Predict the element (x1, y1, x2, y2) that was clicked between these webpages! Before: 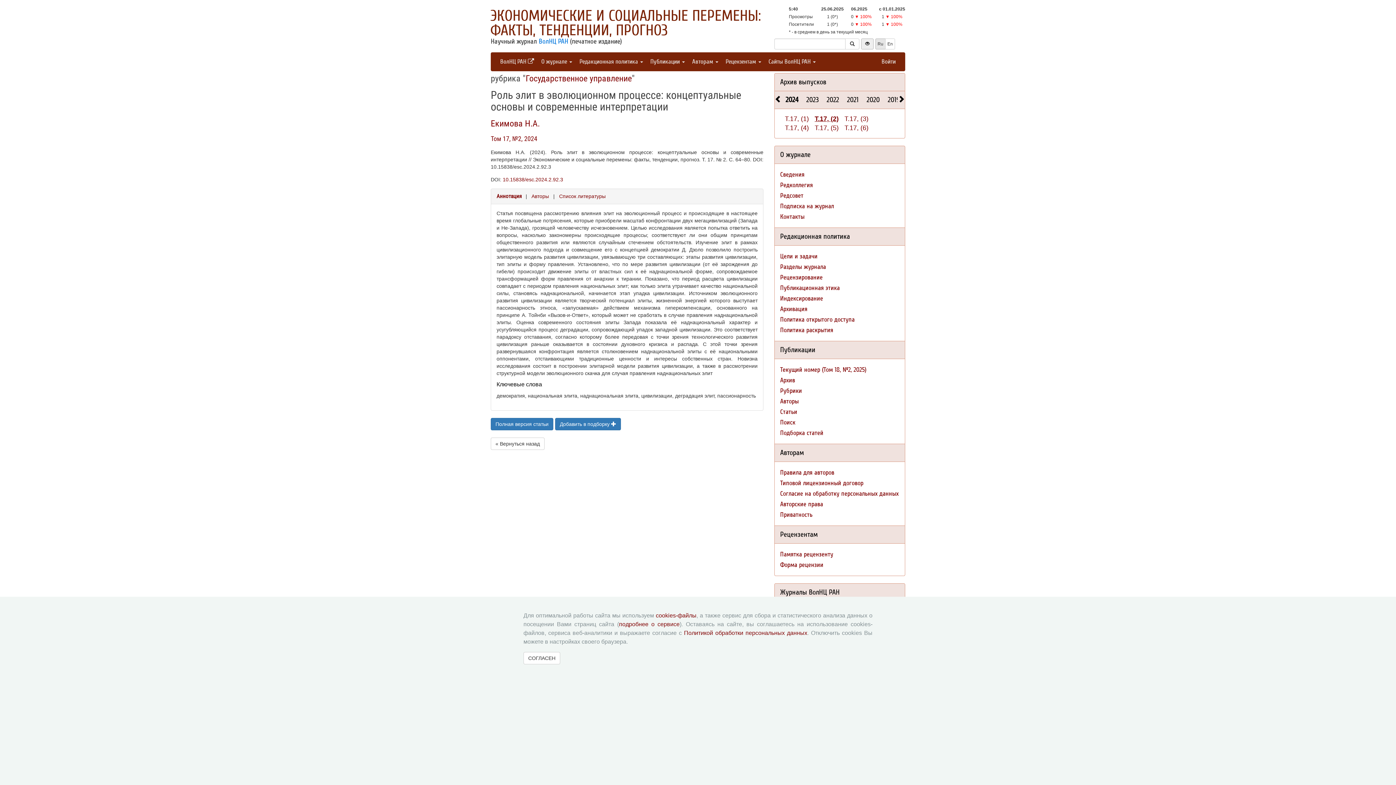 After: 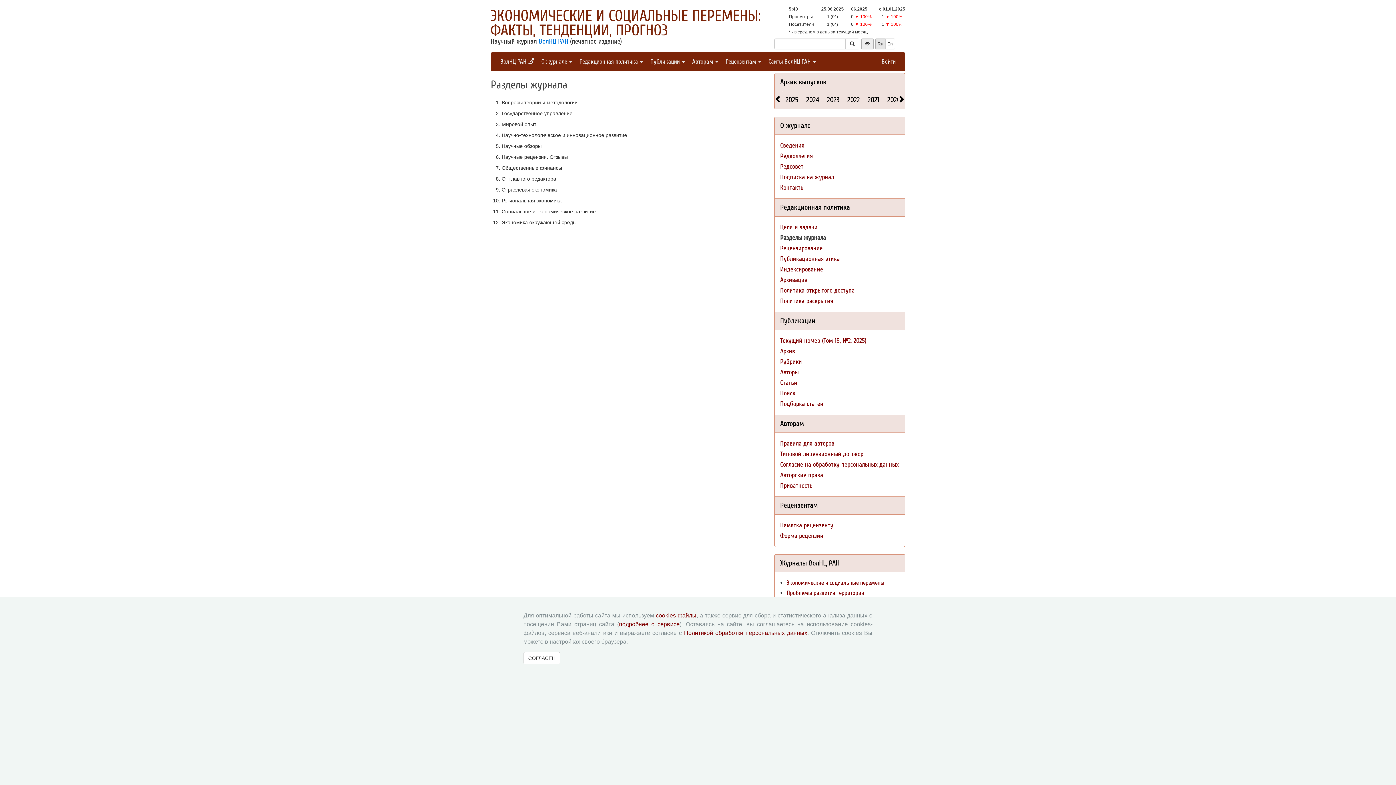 Action: label: Разделы журнала bbox: (780, 263, 826, 270)